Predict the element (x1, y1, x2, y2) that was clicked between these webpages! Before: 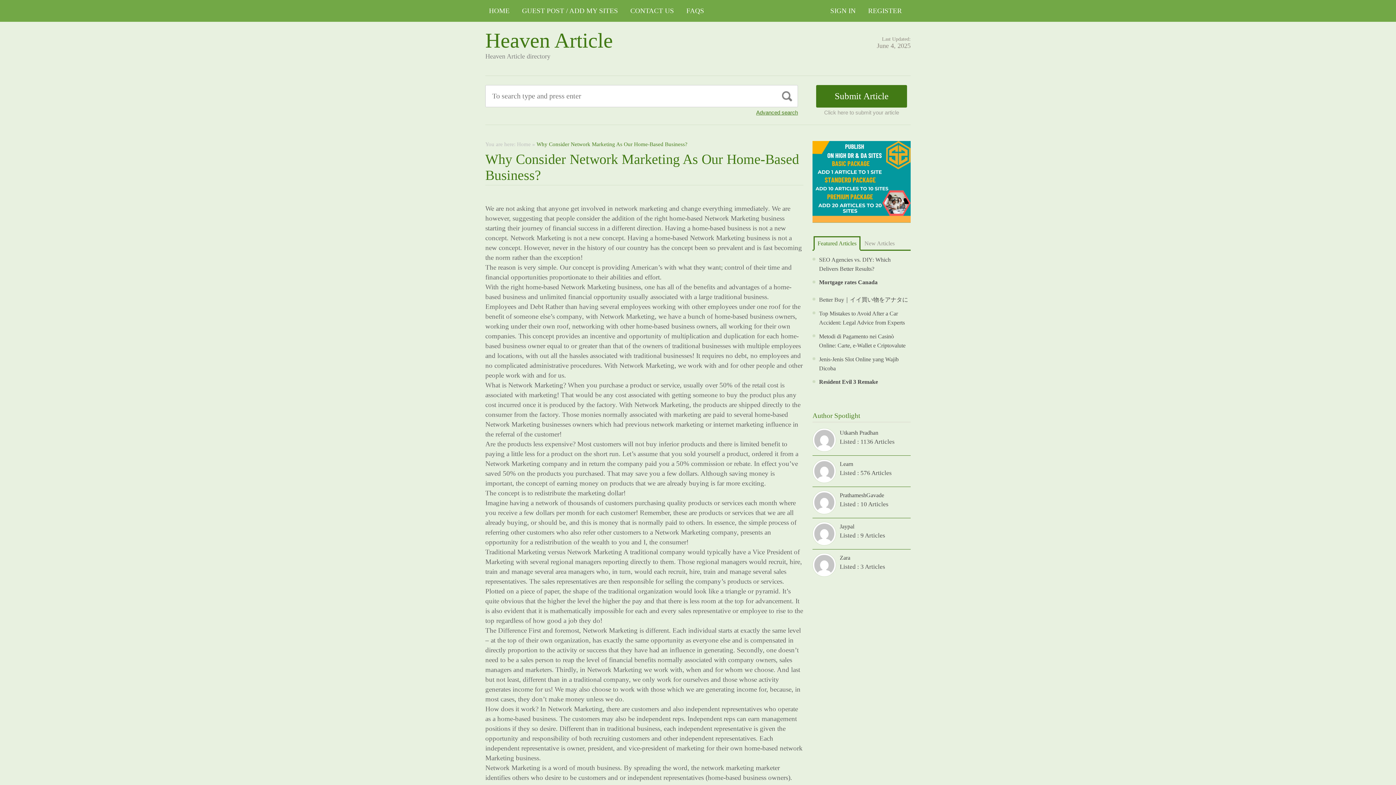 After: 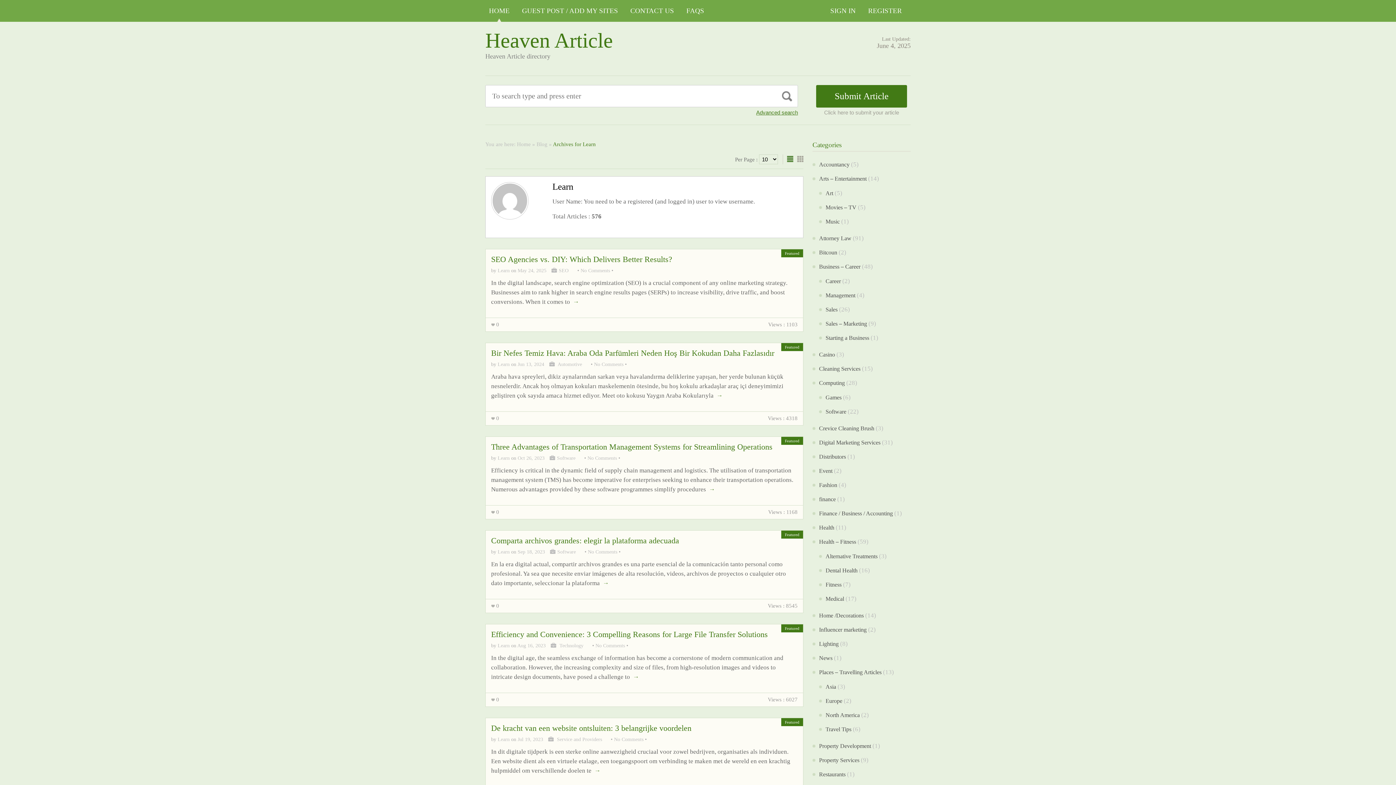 Action: label: Learn bbox: (840, 461, 853, 467)